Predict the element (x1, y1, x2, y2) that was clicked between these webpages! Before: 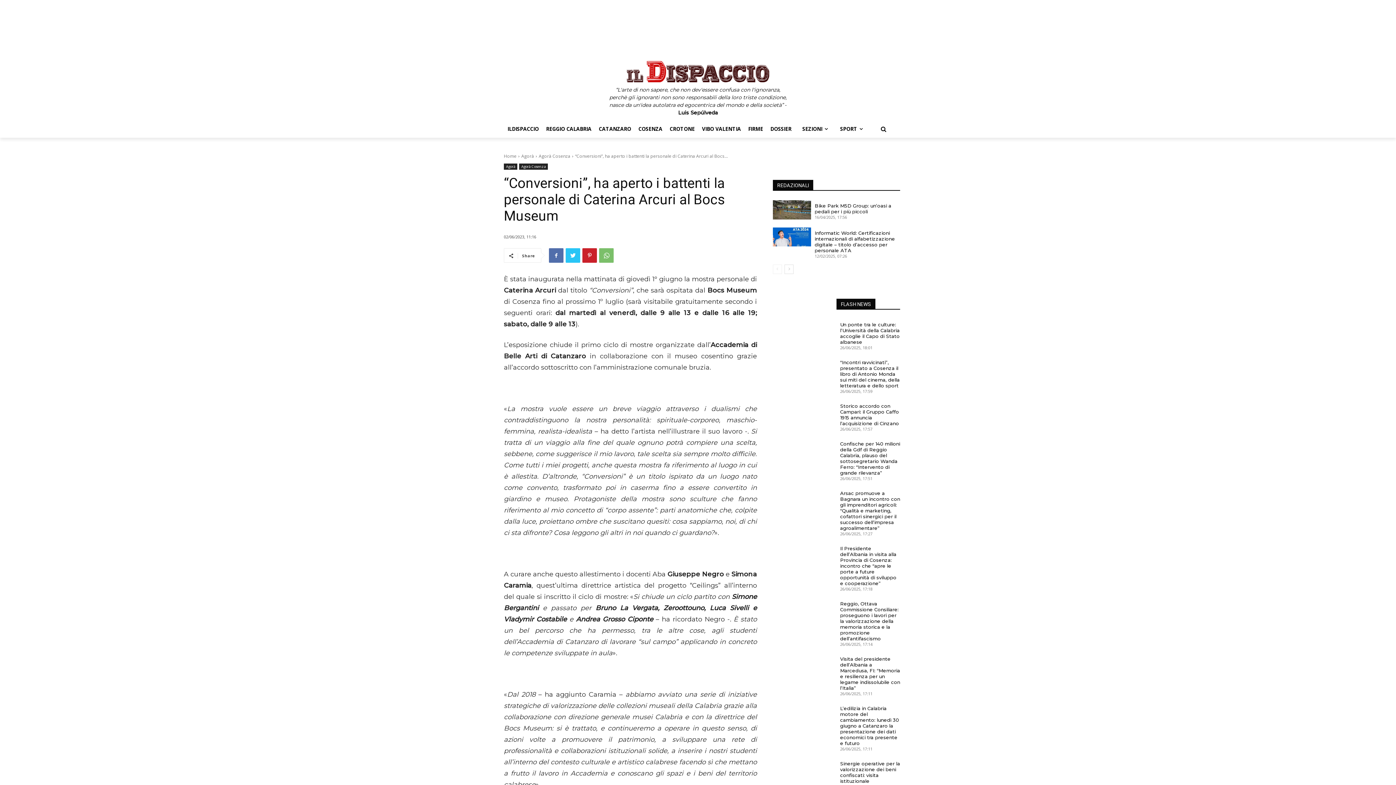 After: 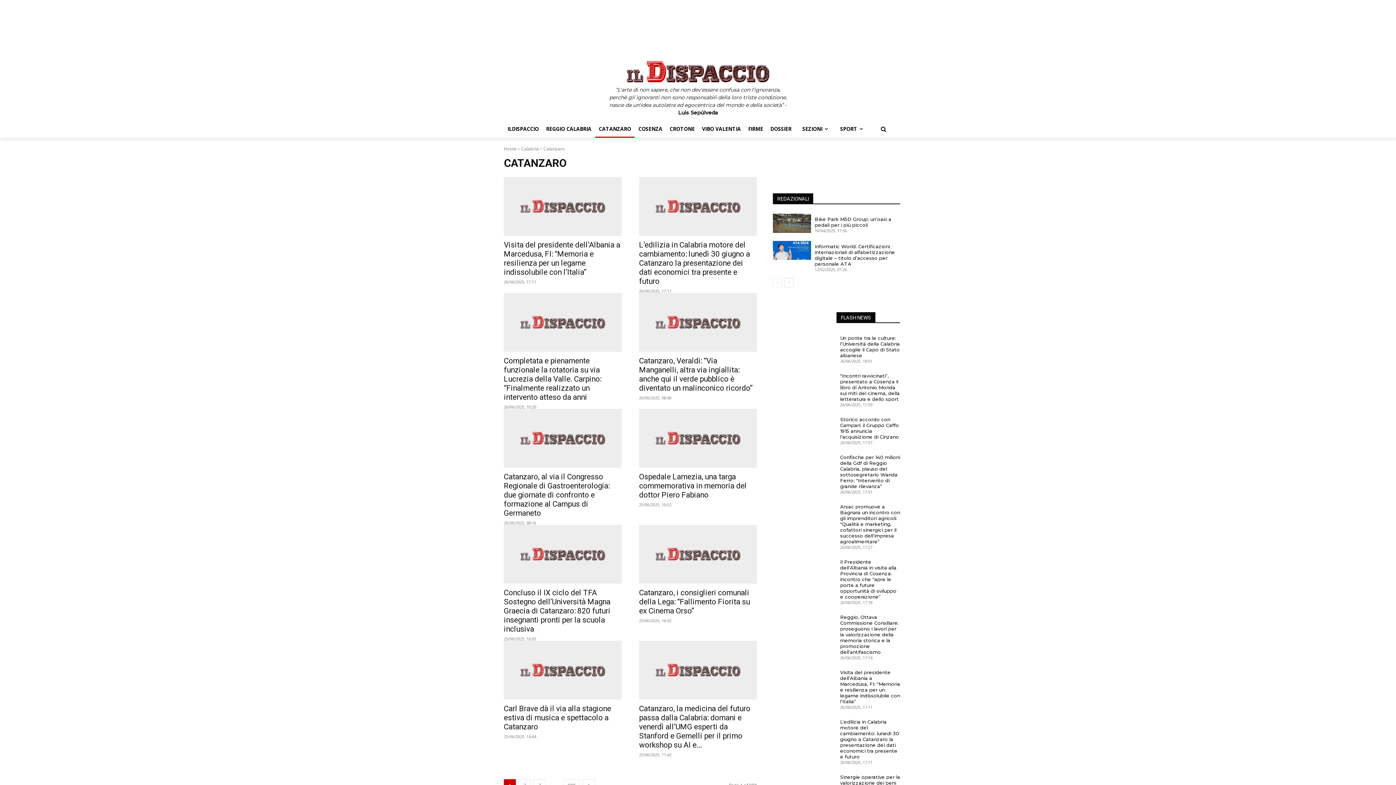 Action: bbox: (595, 120, 634, 137) label: CATANZARO